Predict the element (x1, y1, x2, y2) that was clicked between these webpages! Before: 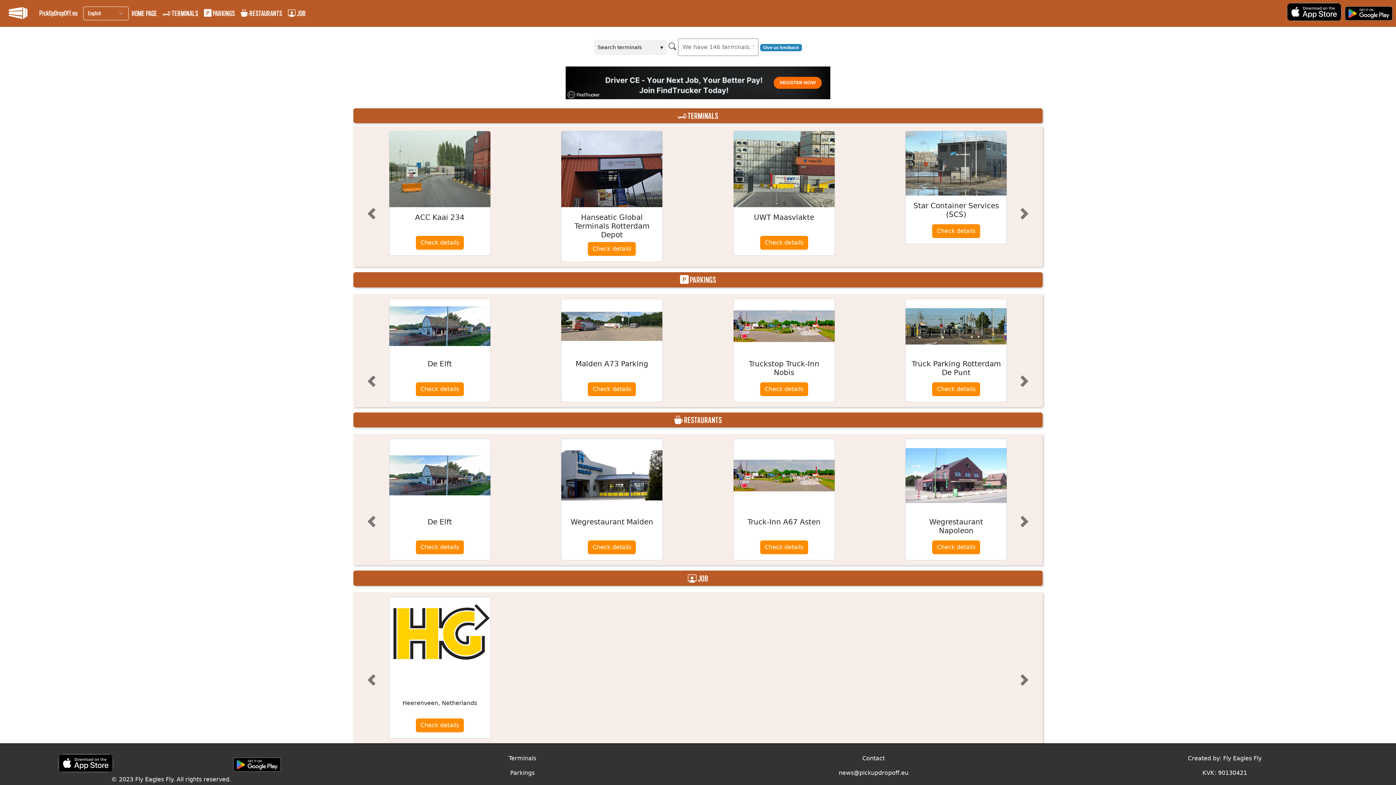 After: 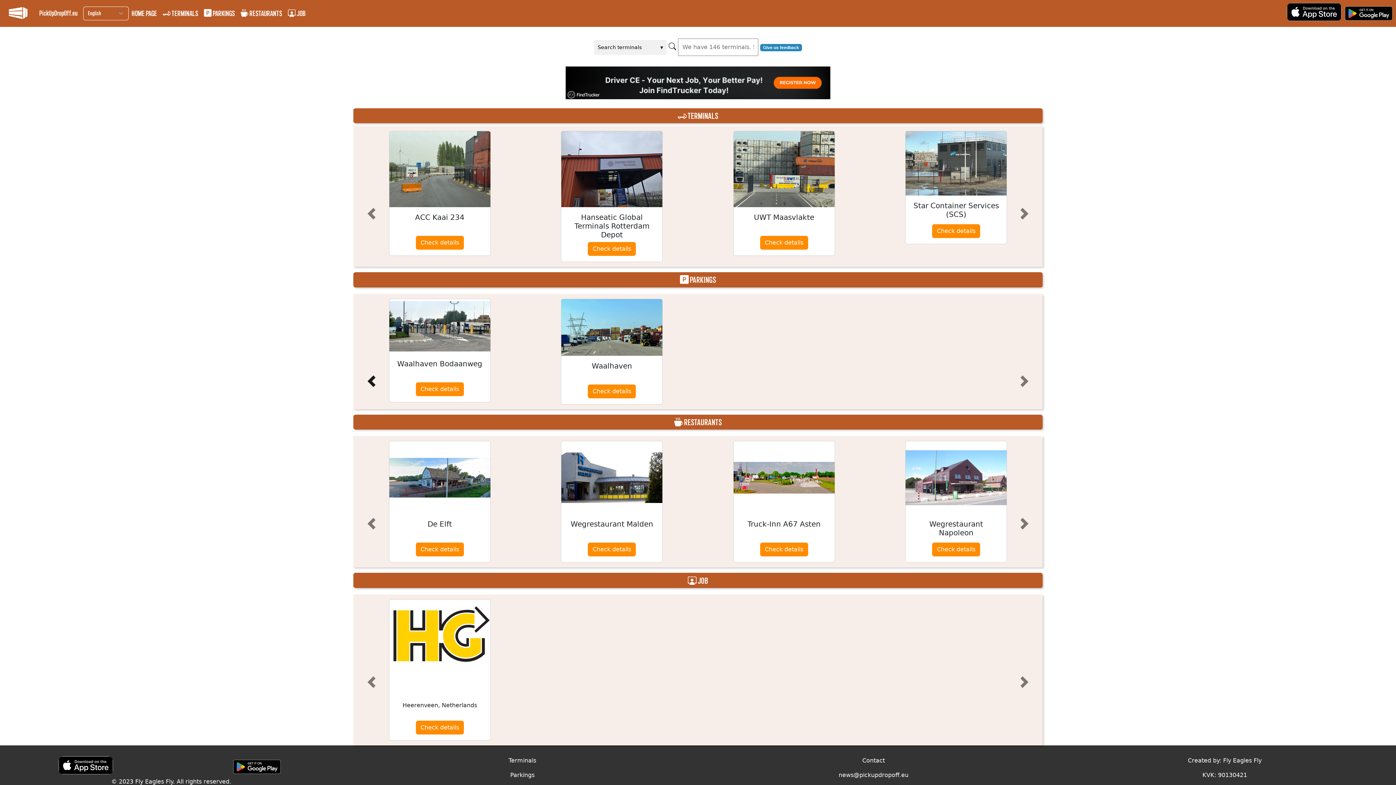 Action: bbox: (353, 355, 389, 399) label: Previous